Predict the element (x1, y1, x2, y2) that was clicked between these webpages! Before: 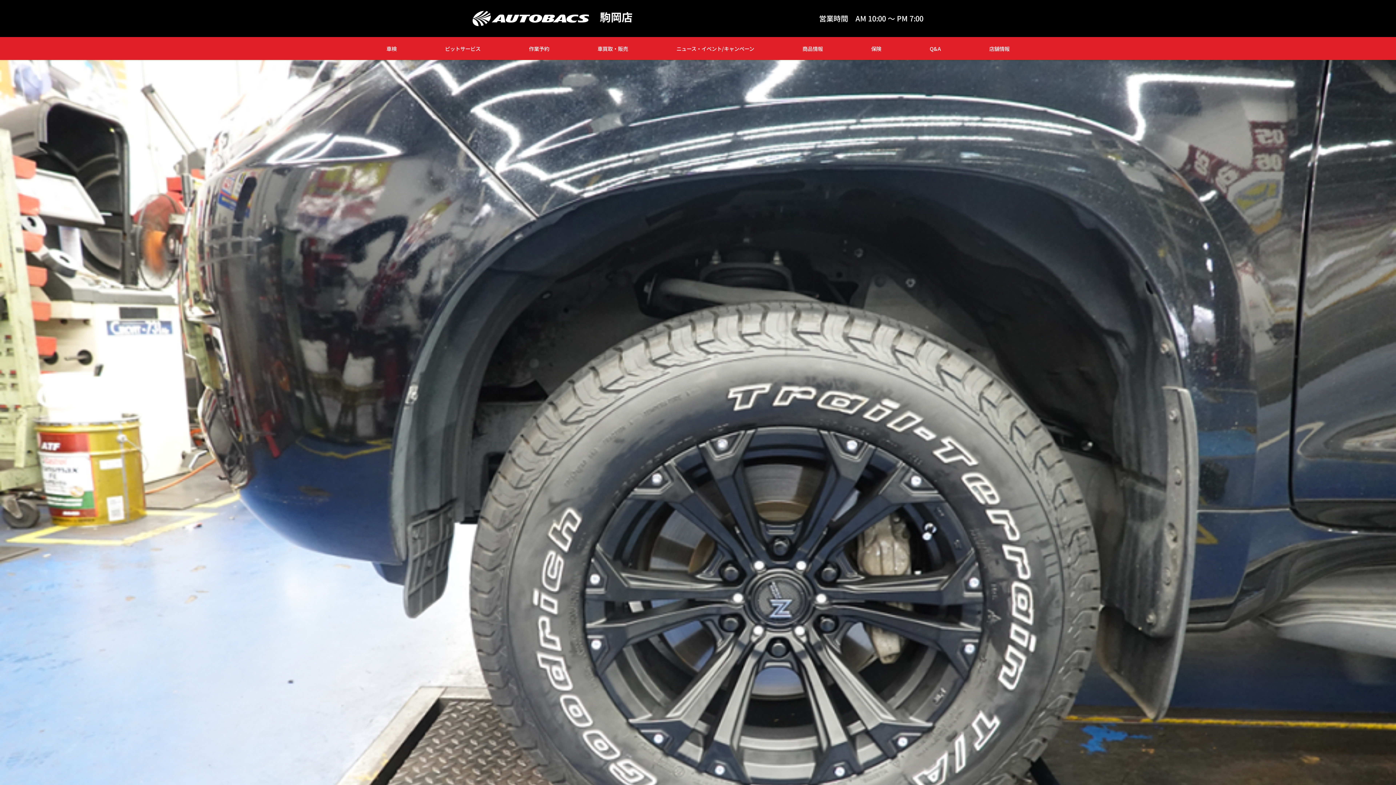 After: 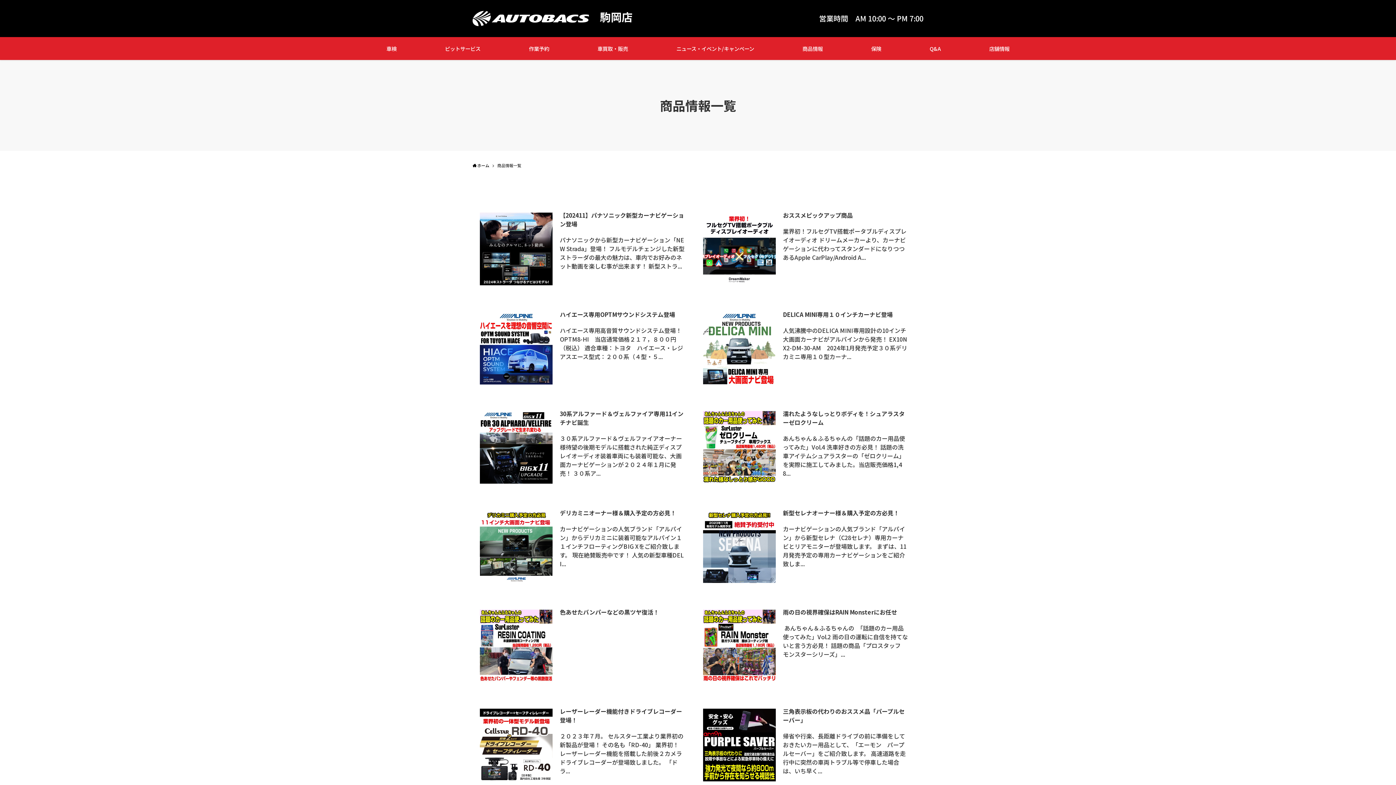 Action: bbox: (802, 44, 823, 52) label: 商品情報